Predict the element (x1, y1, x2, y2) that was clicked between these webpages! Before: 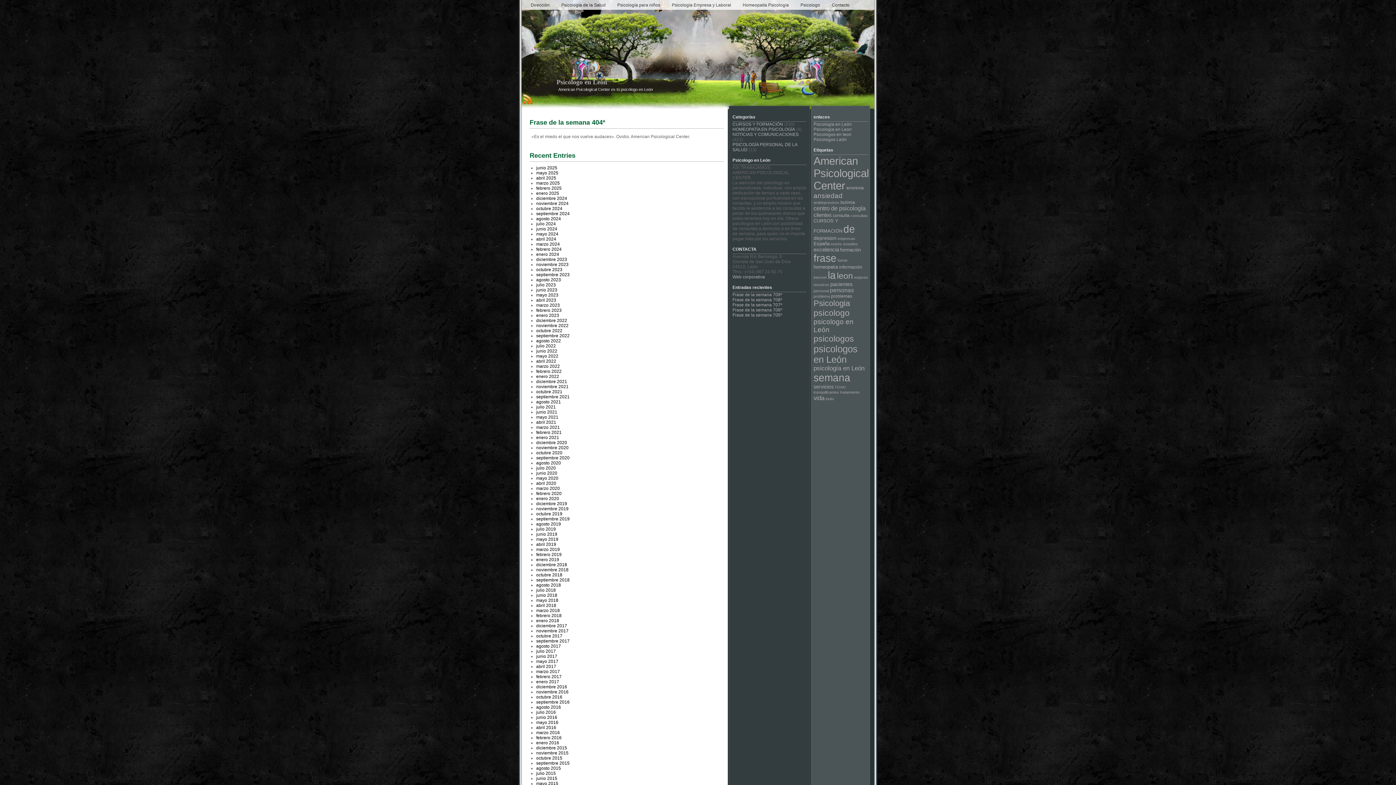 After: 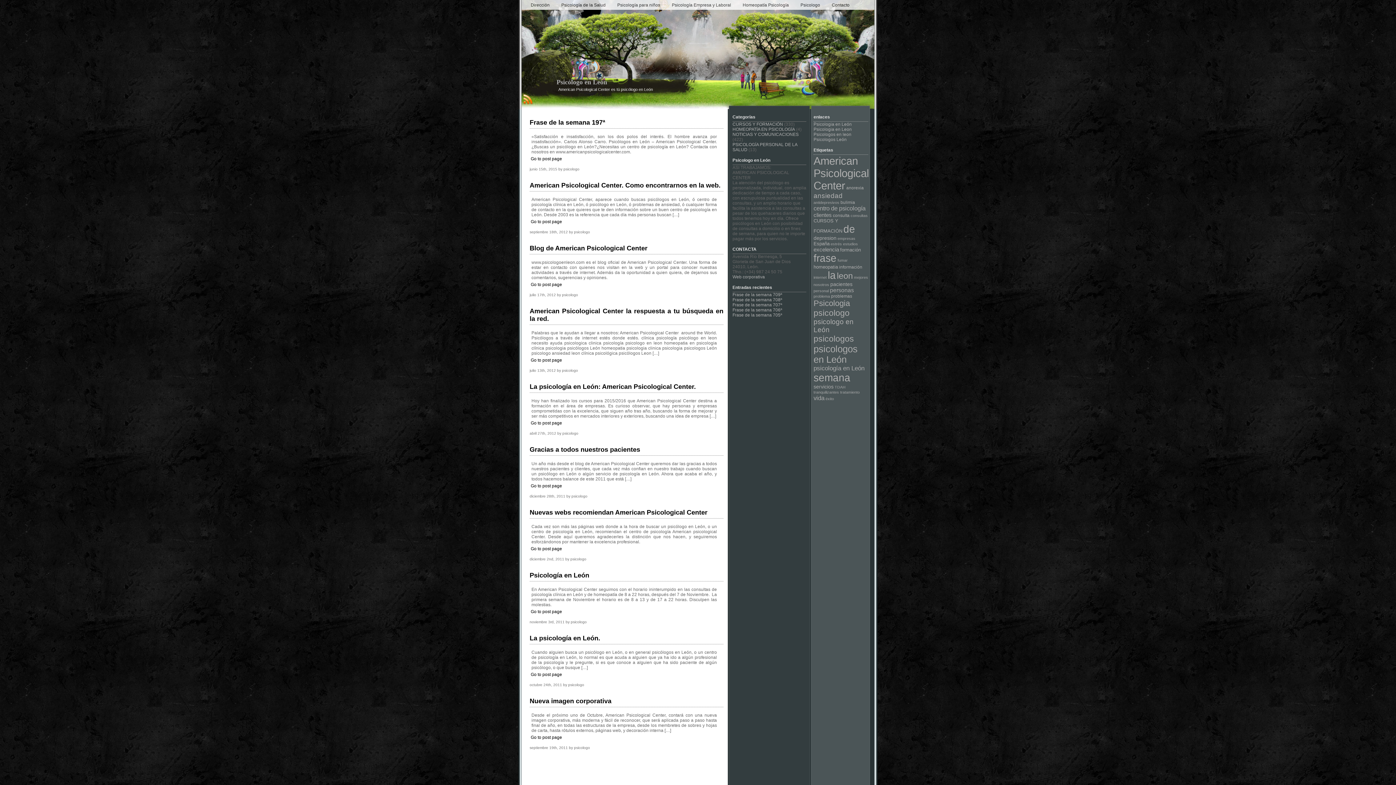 Action: bbox: (813, 365, 864, 372) label: psicología en León (10 elementos)